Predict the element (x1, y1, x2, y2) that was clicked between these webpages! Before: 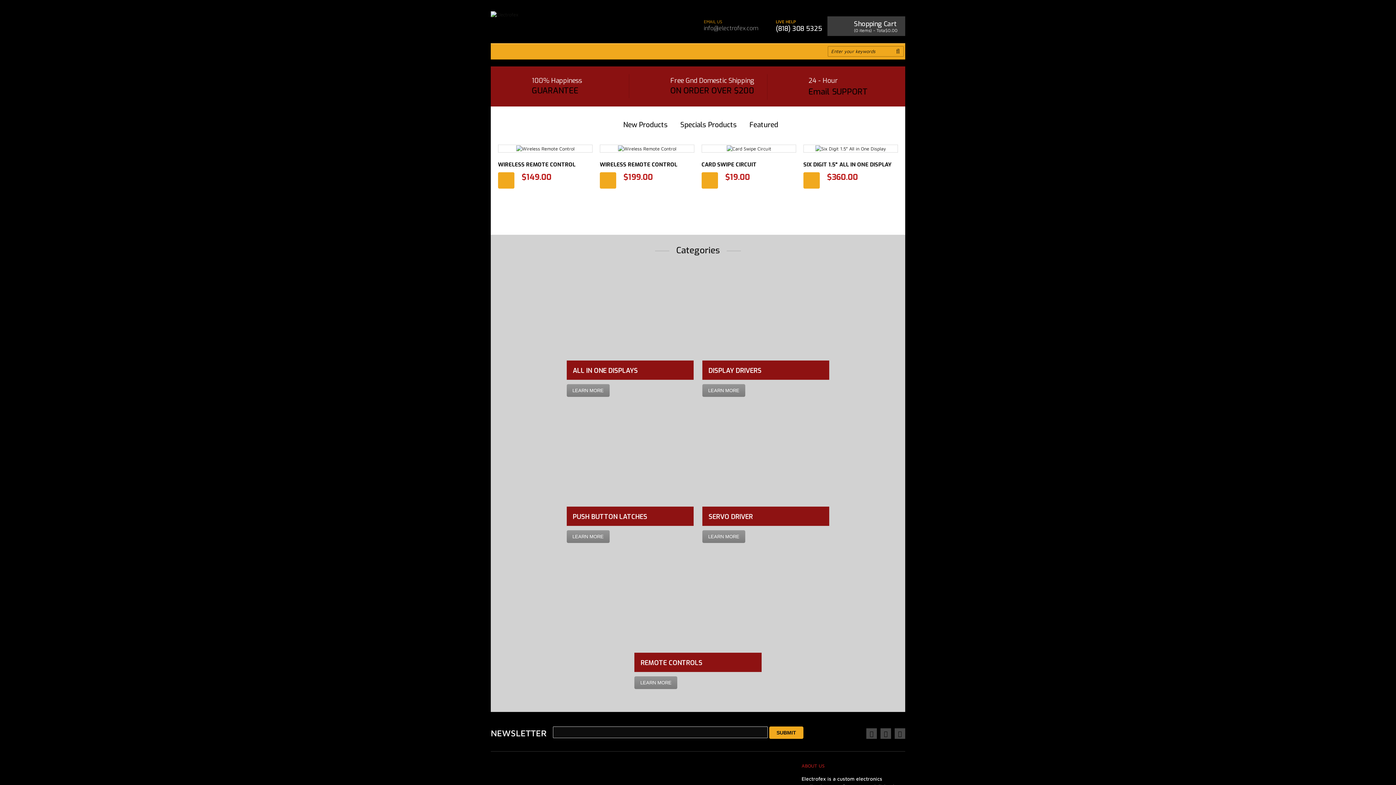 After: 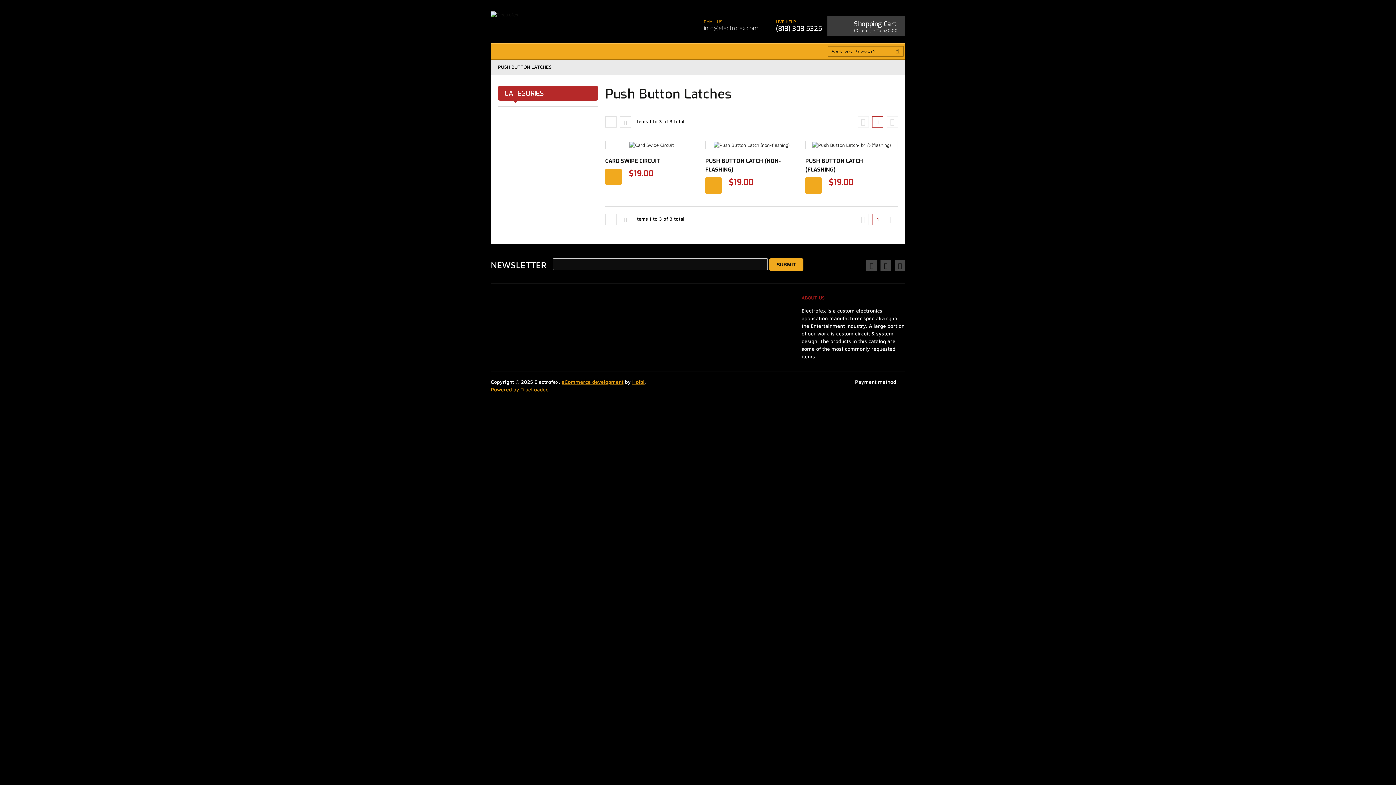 Action: bbox: (566, 409, 693, 526) label: PUSH BUTTON LATCHES